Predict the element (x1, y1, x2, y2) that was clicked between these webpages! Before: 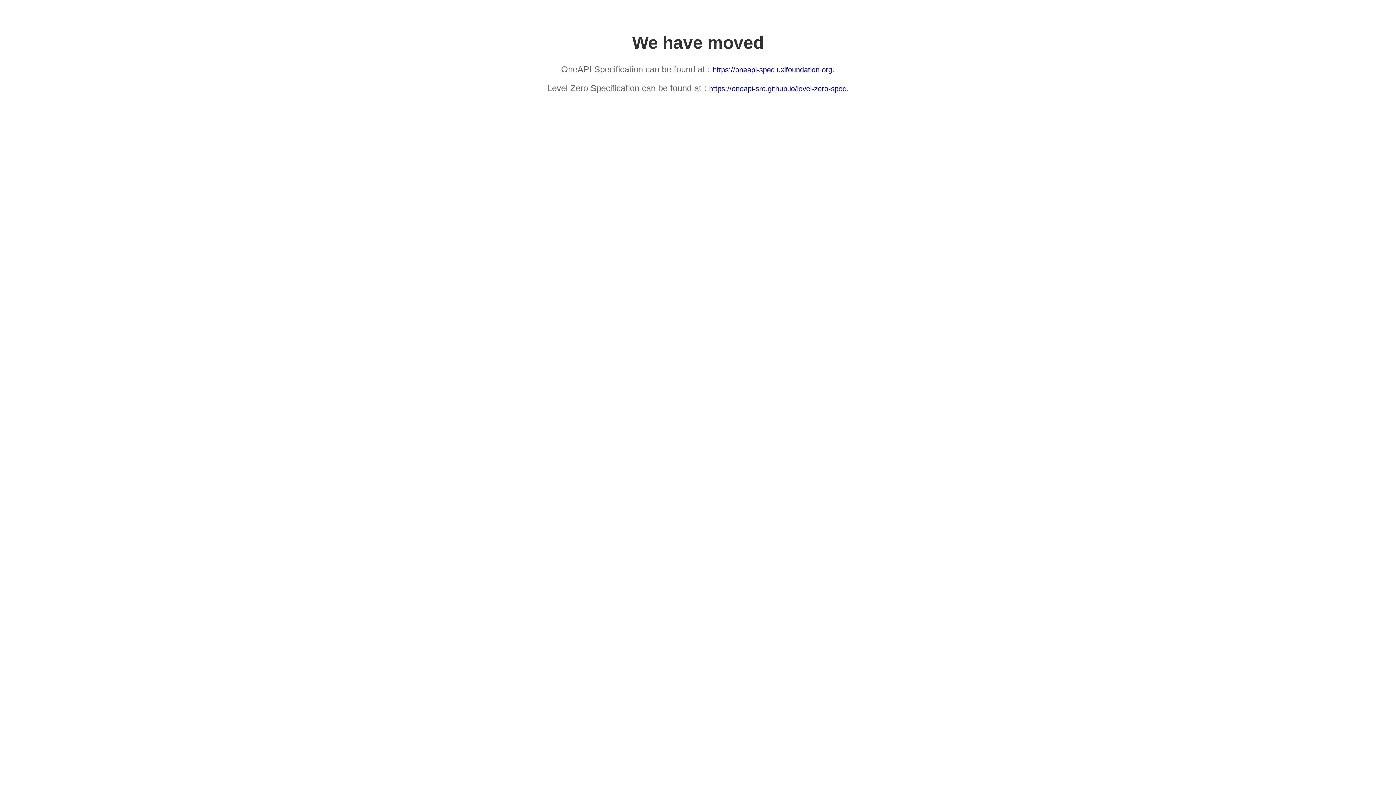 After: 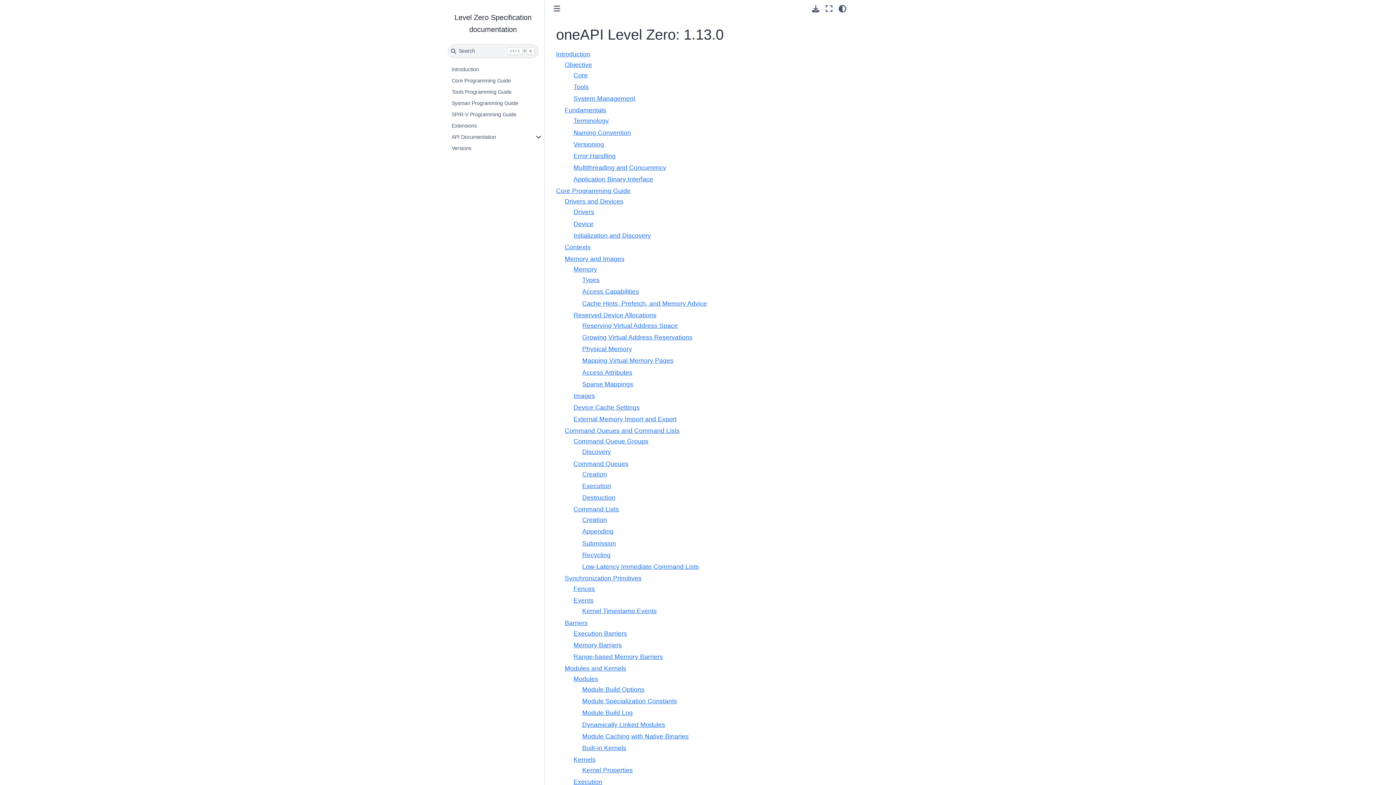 Action: bbox: (709, 84, 846, 92) label: https://oneapi-src.github.io/level-zero-spec